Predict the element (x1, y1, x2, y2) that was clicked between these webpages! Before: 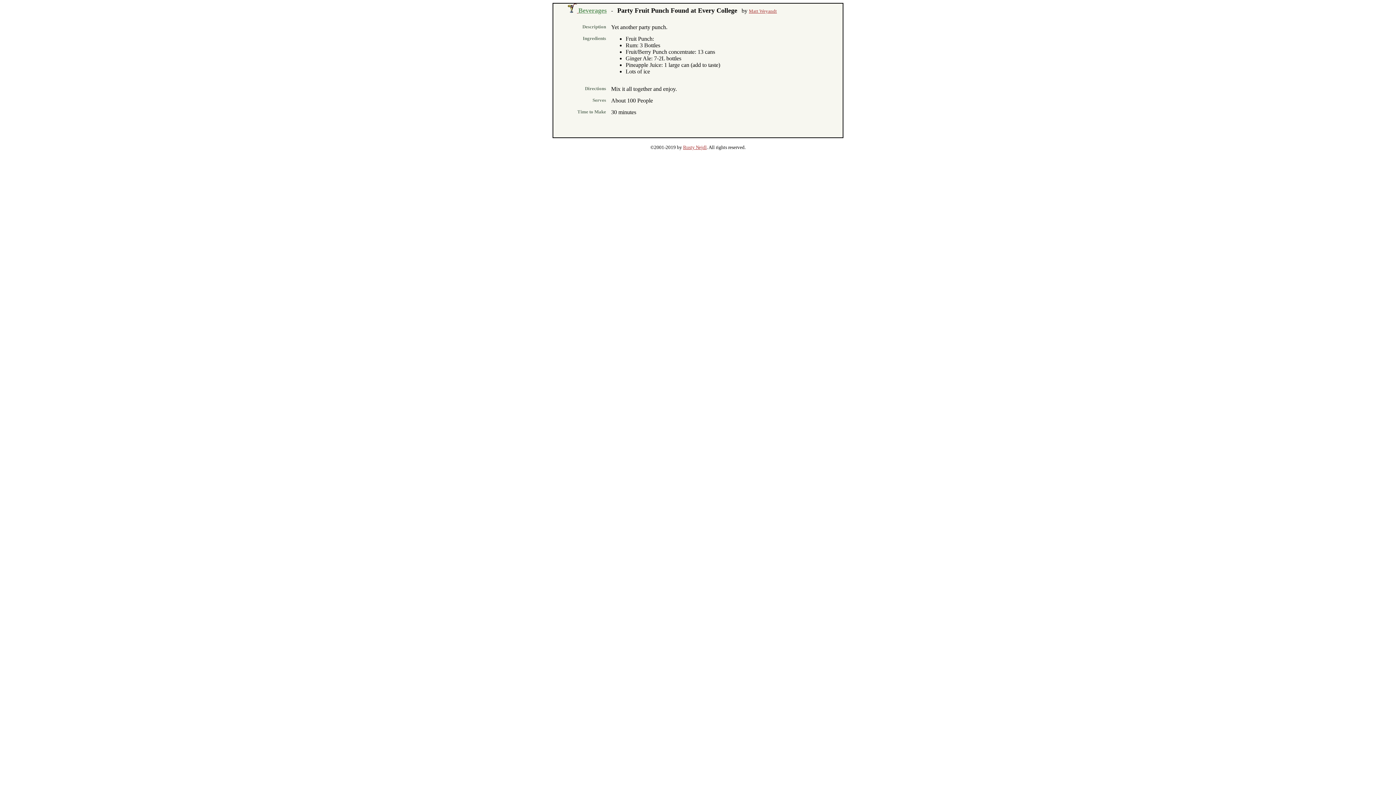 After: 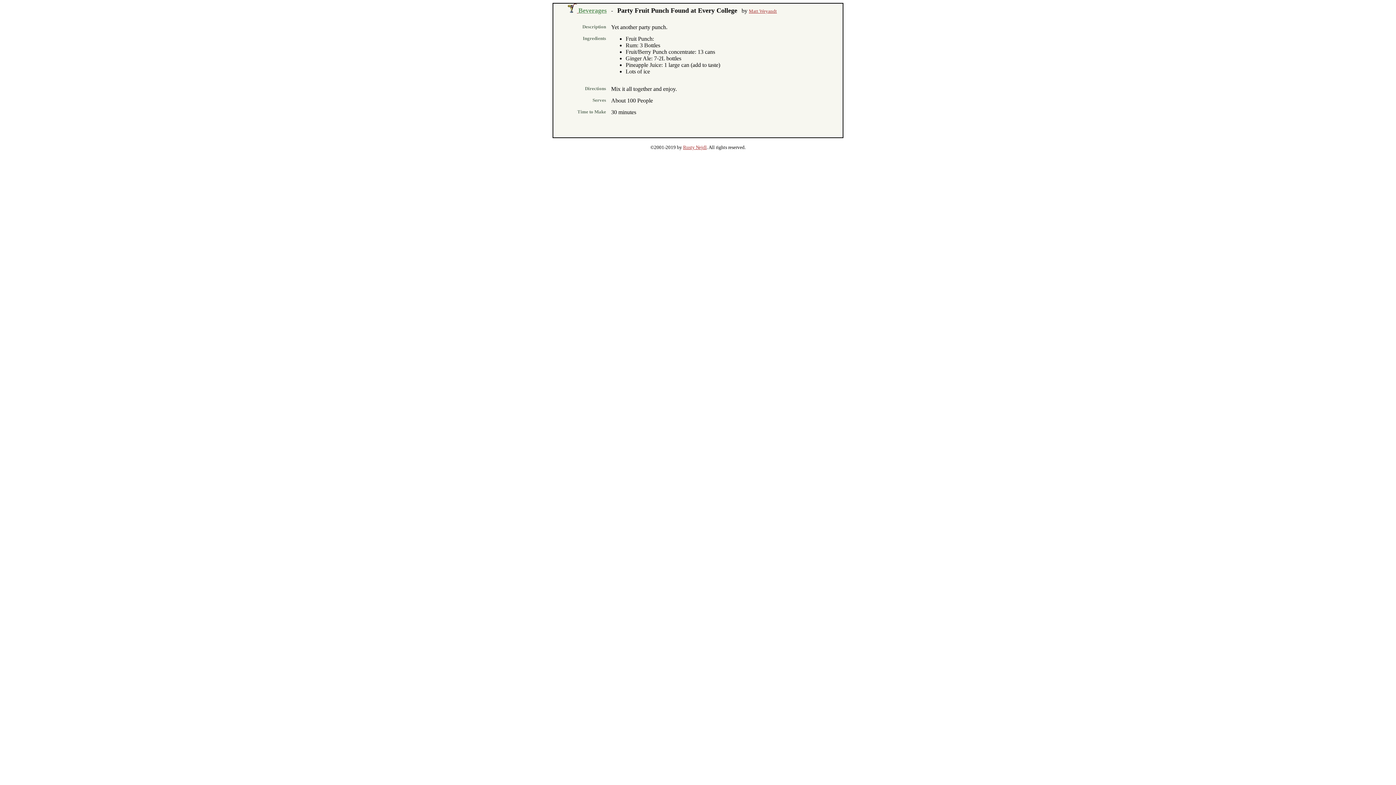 Action: label: Matt Weyandt bbox: (749, 7, 777, 13)